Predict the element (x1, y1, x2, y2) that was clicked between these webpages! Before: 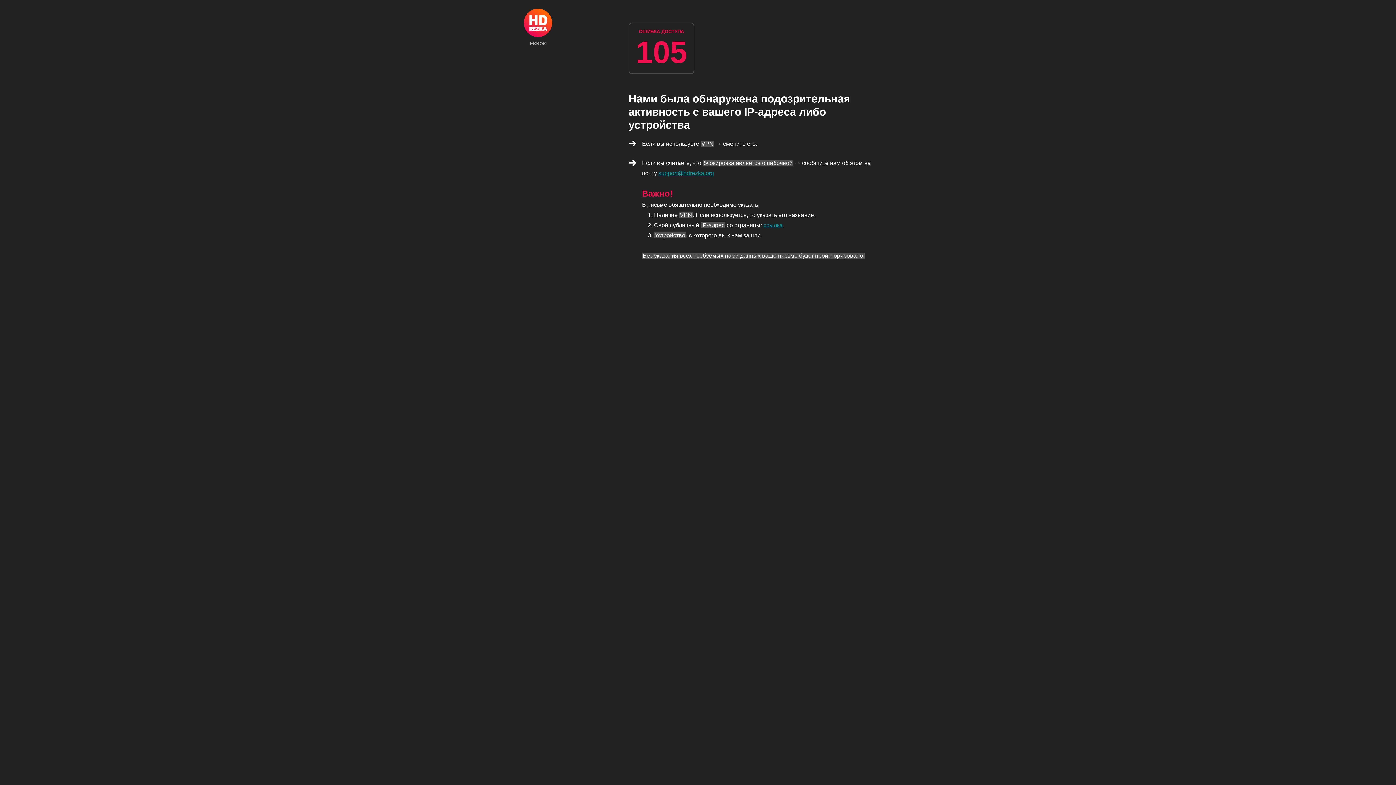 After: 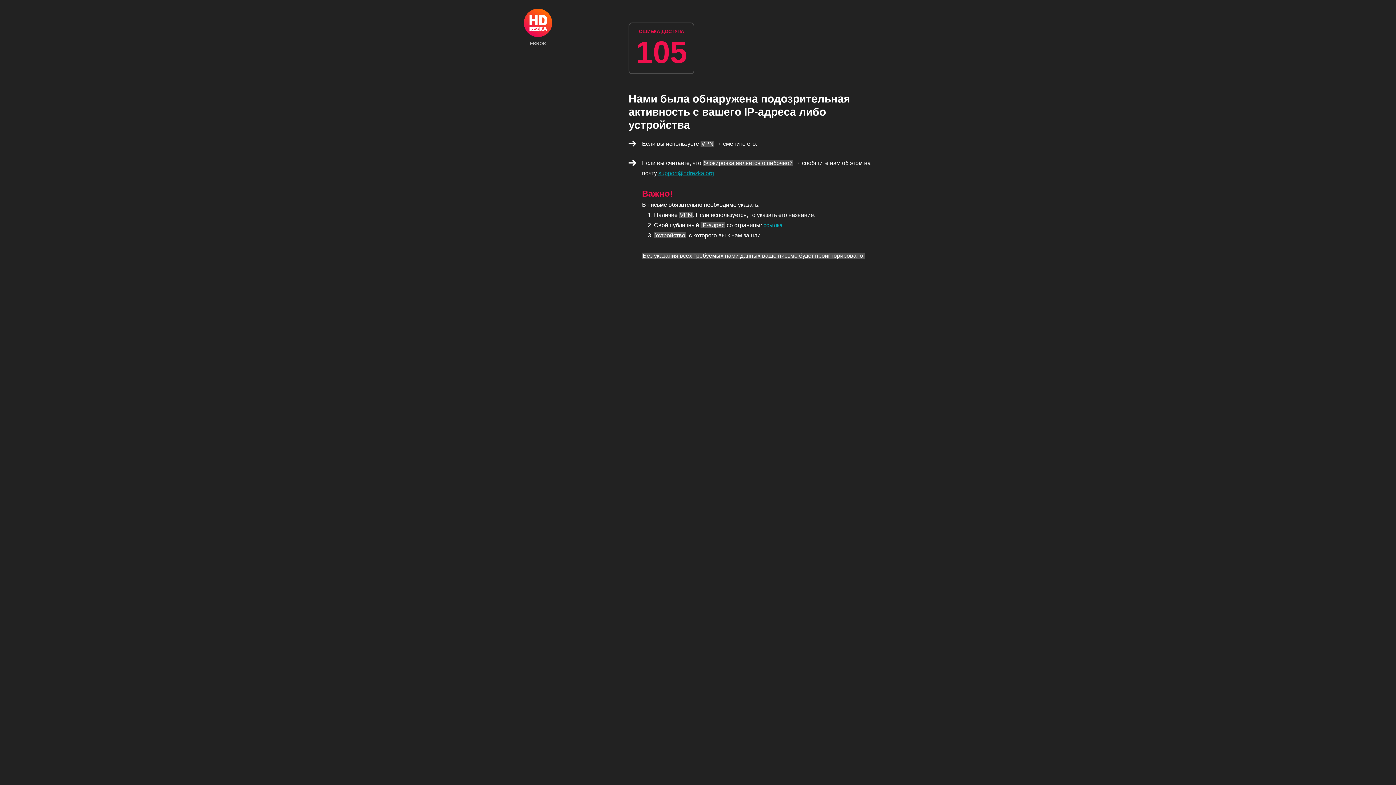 Action: label: ссылка bbox: (763, 222, 782, 228)